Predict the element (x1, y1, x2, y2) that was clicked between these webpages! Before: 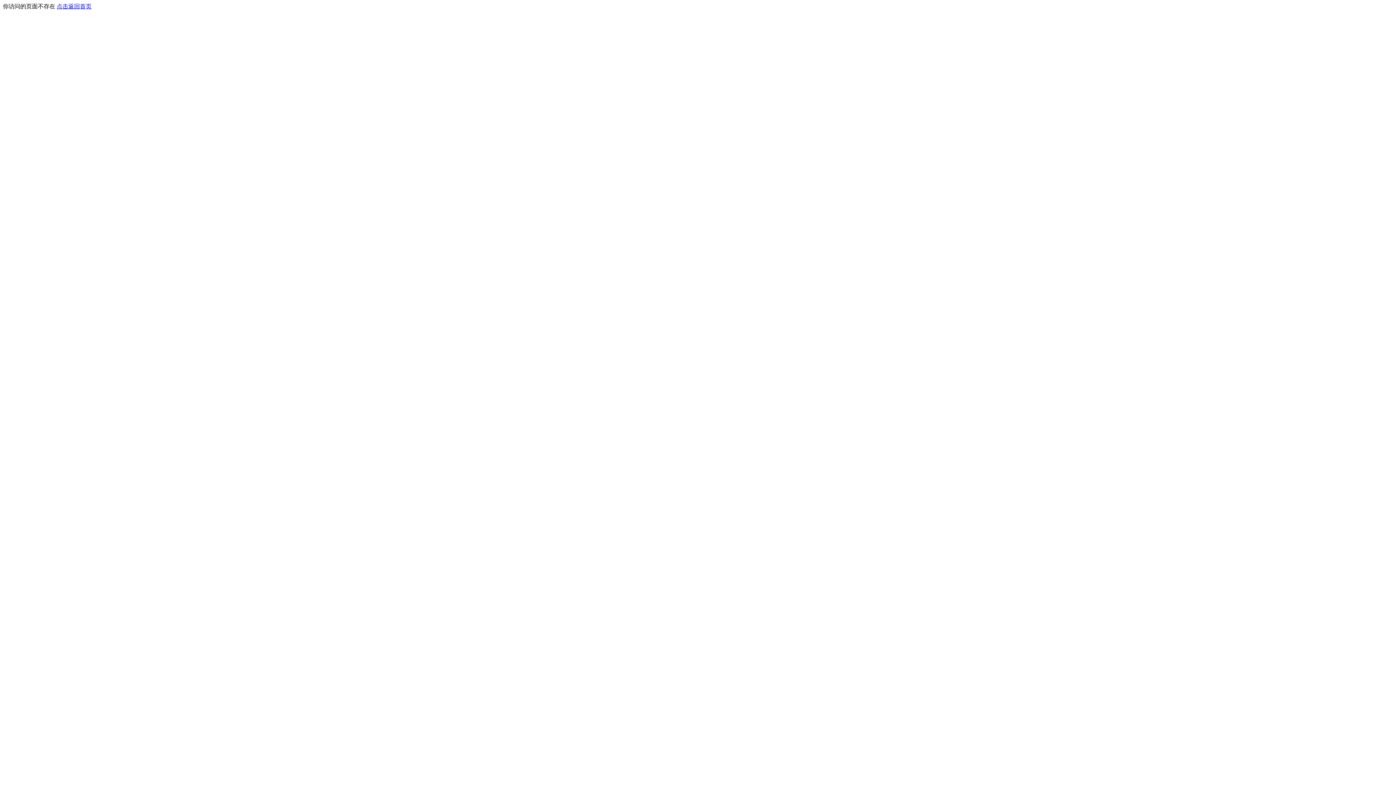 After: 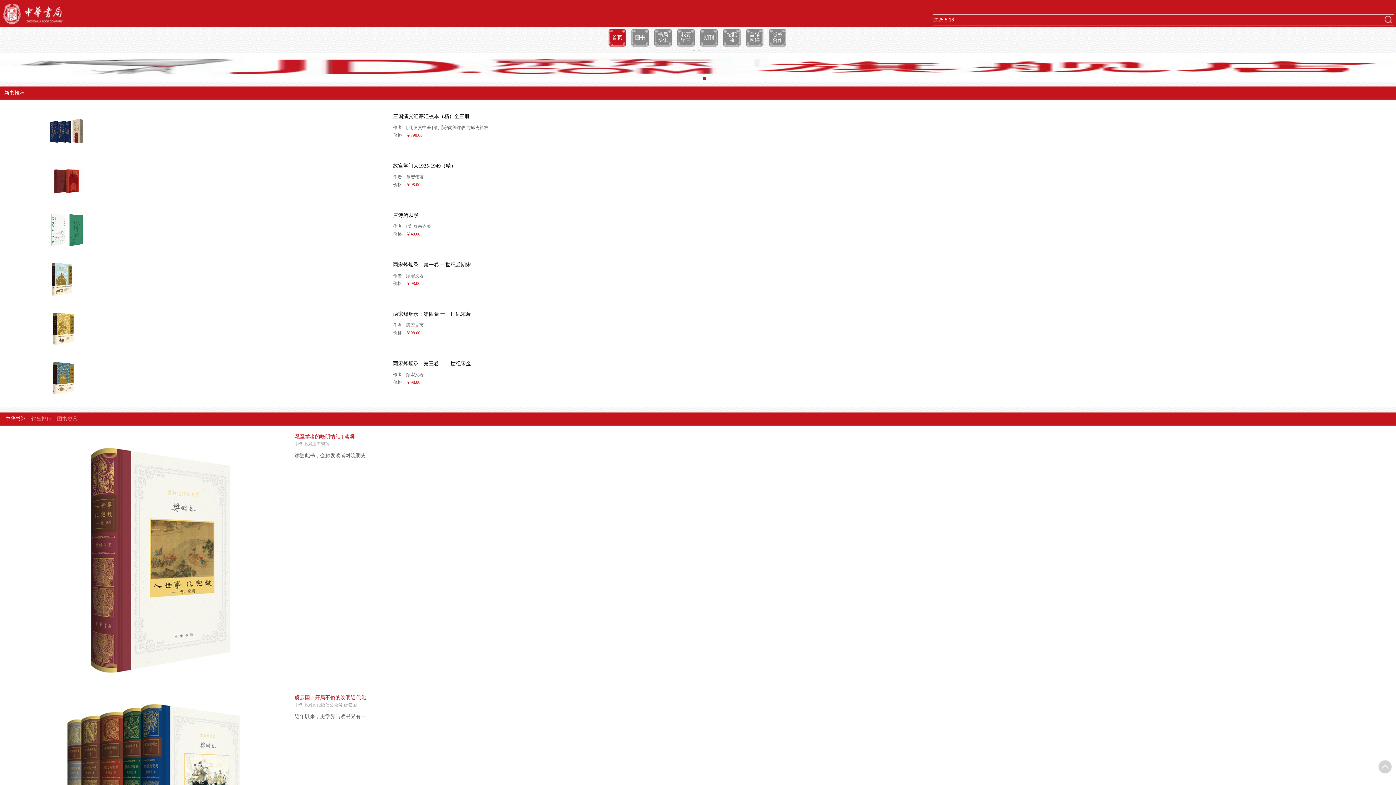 Action: label: 点击返回首页 bbox: (56, 3, 91, 9)